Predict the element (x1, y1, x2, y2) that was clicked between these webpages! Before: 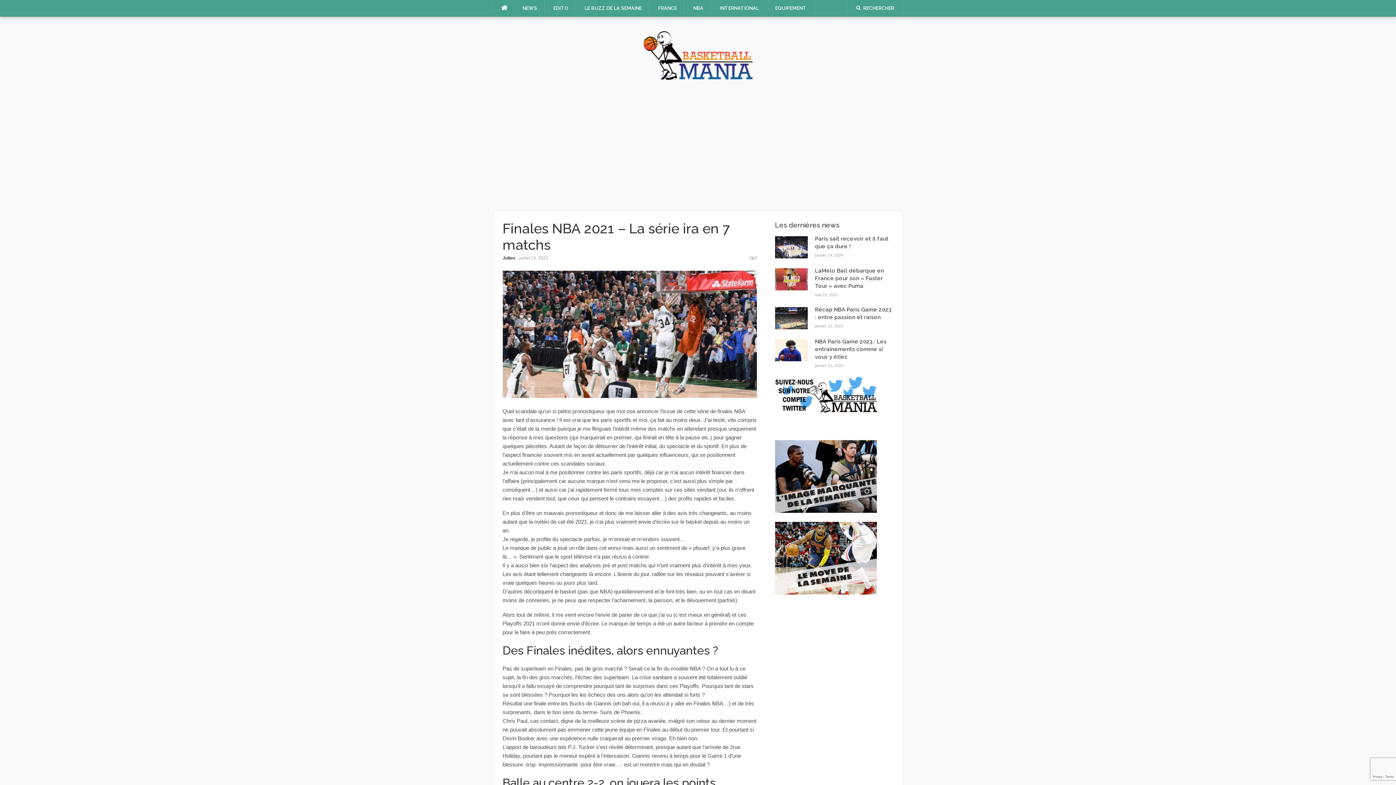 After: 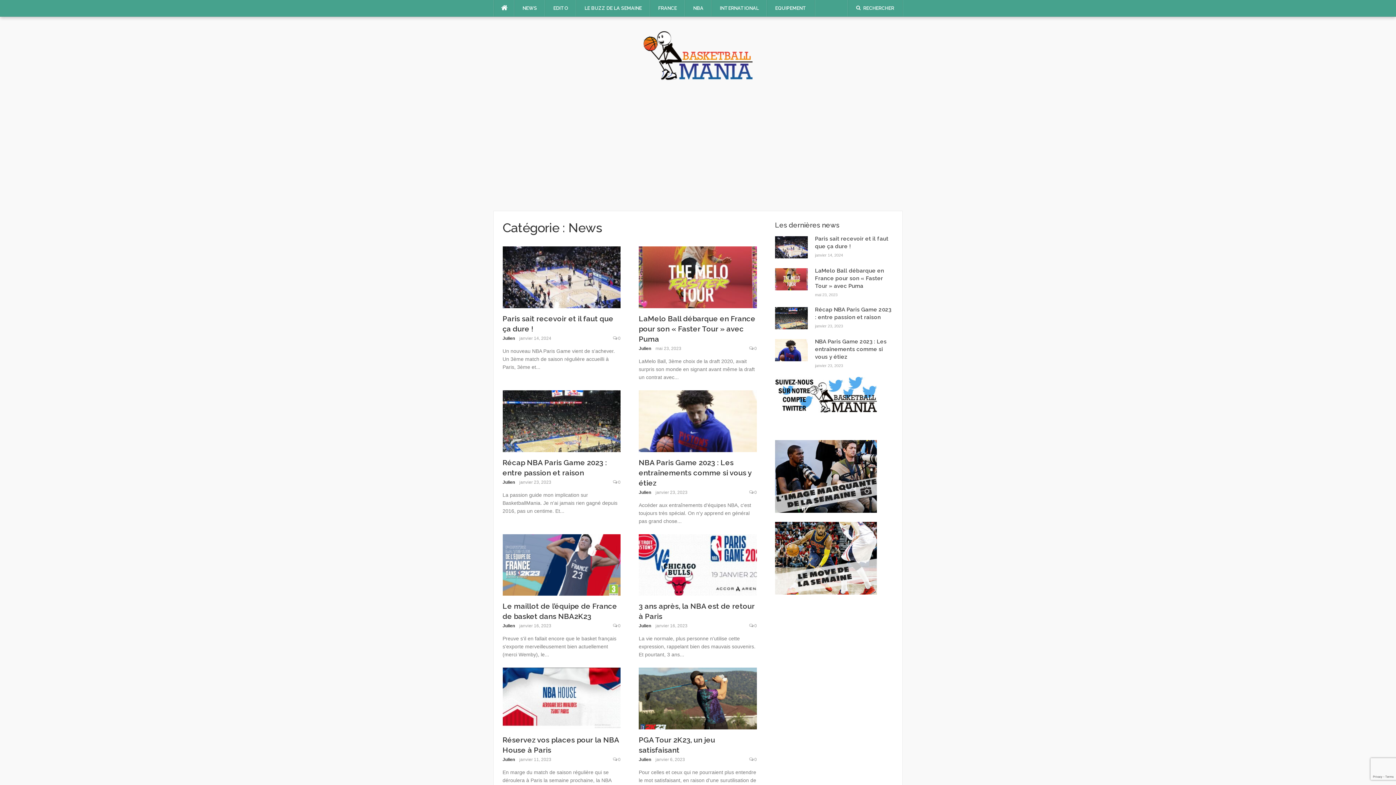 Action: label: NEWS bbox: (514, 0, 545, 16)